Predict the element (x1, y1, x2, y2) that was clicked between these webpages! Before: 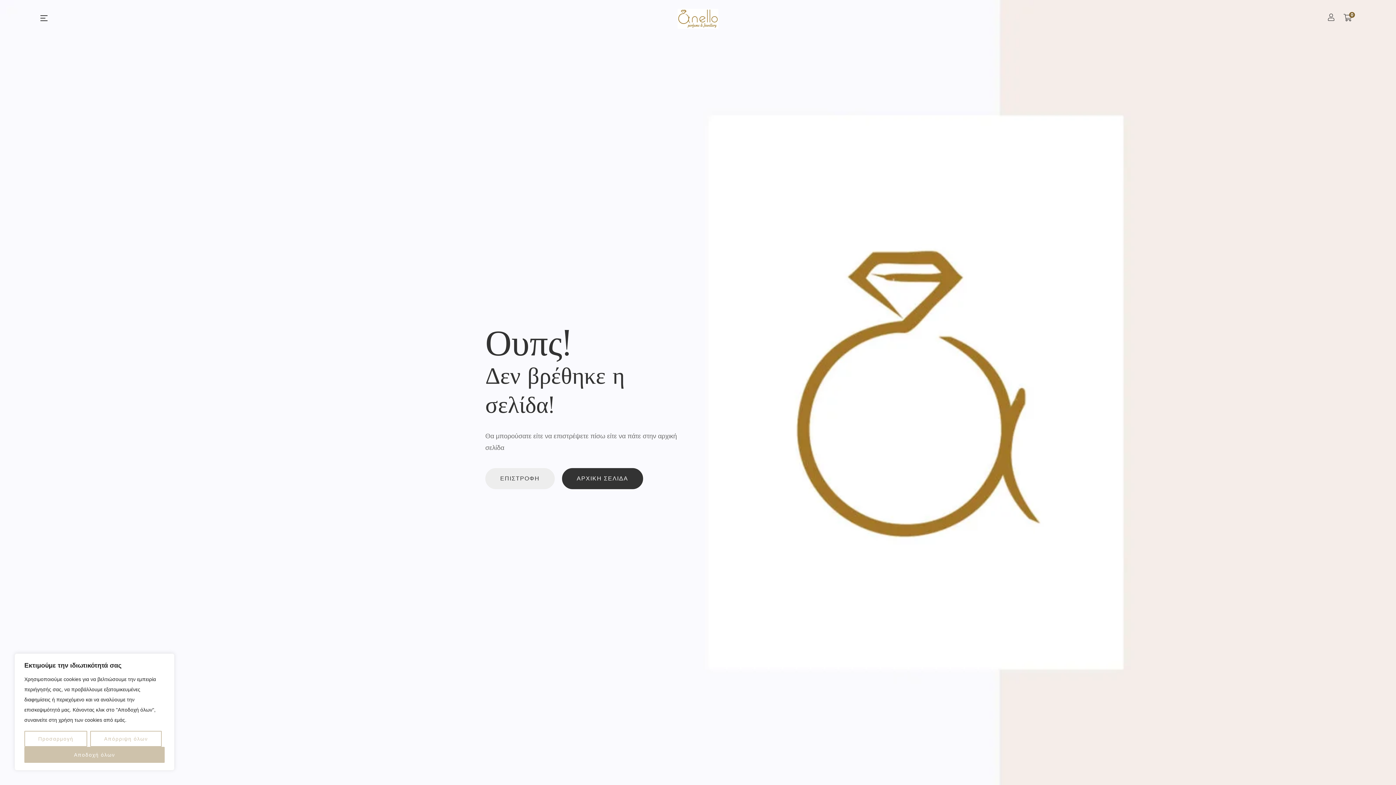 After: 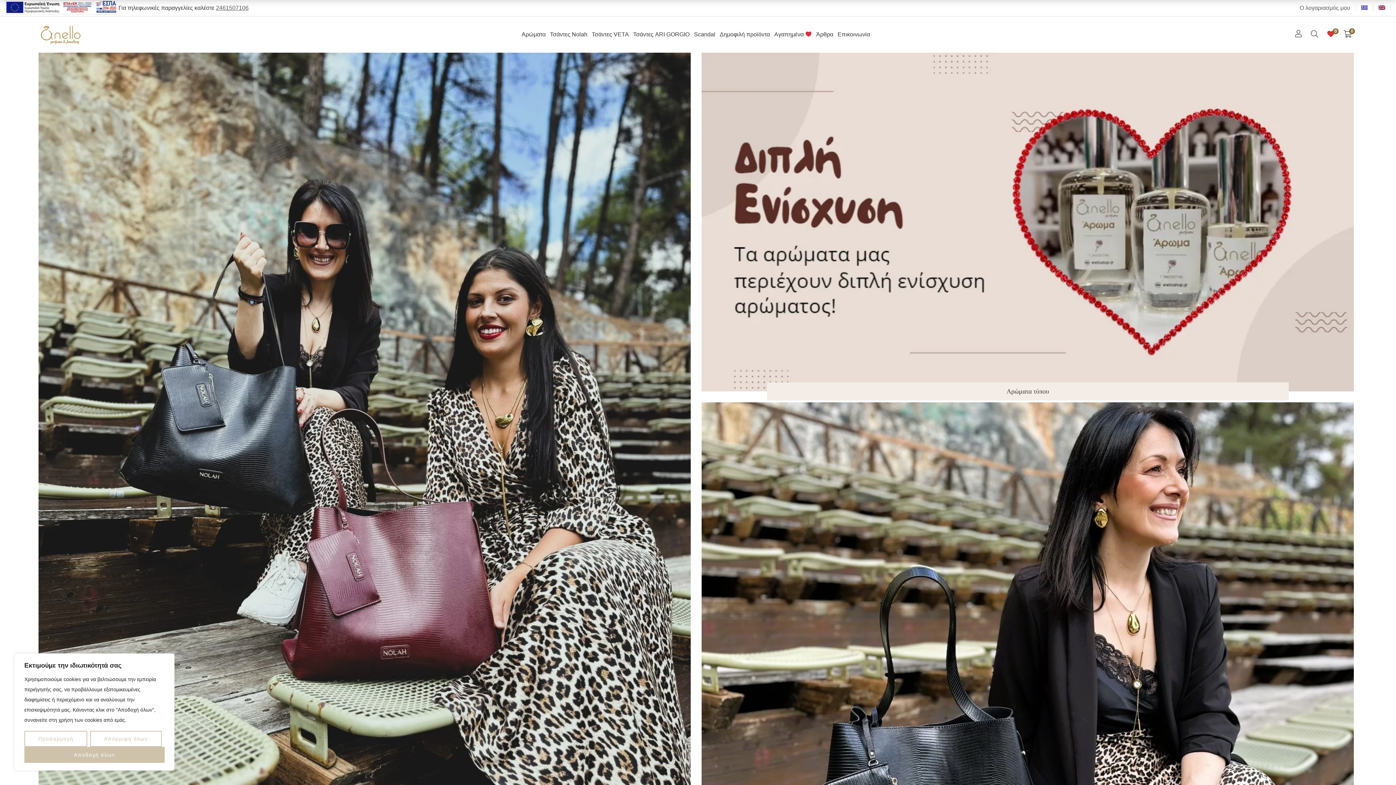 Action: label: ΕΠΙΣΤΡΟΦΗ bbox: (485, 468, 554, 489)